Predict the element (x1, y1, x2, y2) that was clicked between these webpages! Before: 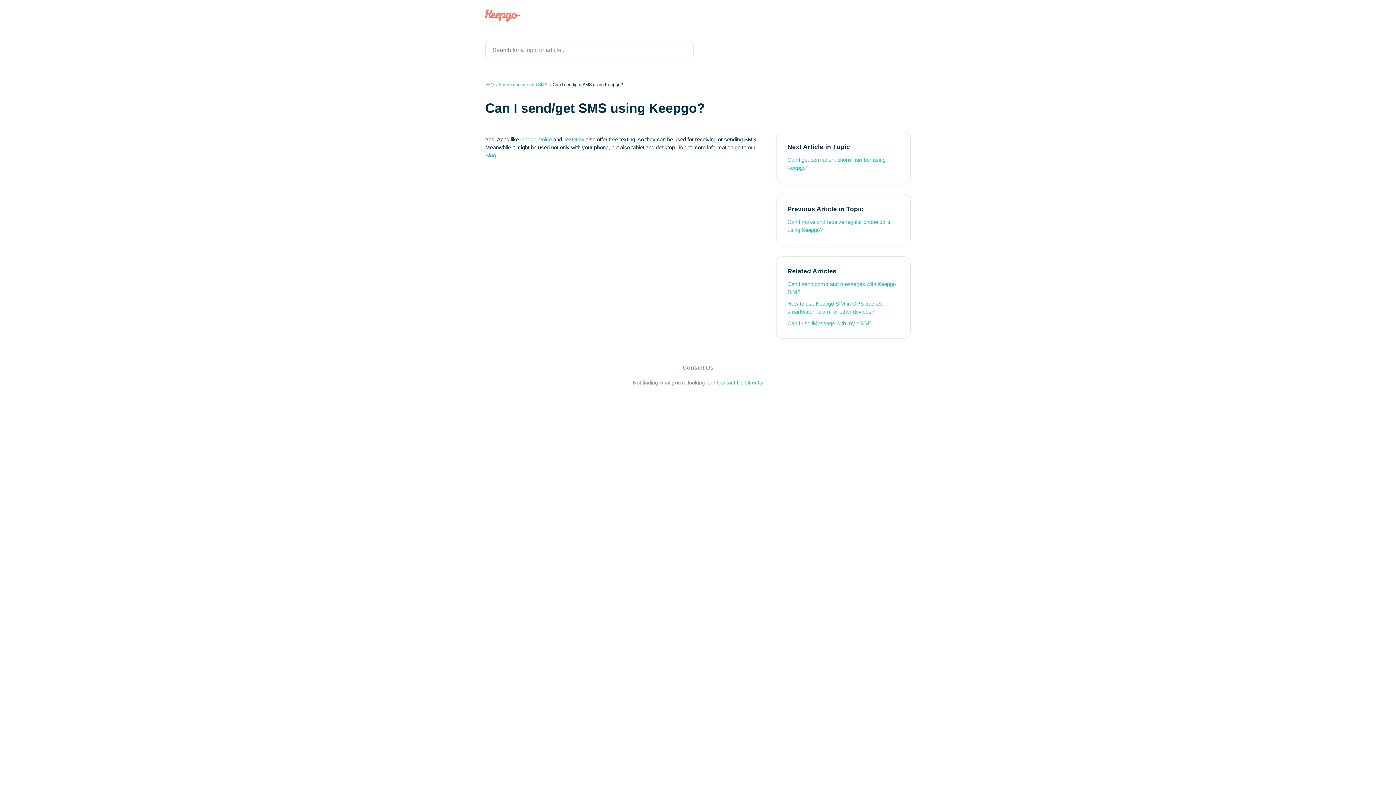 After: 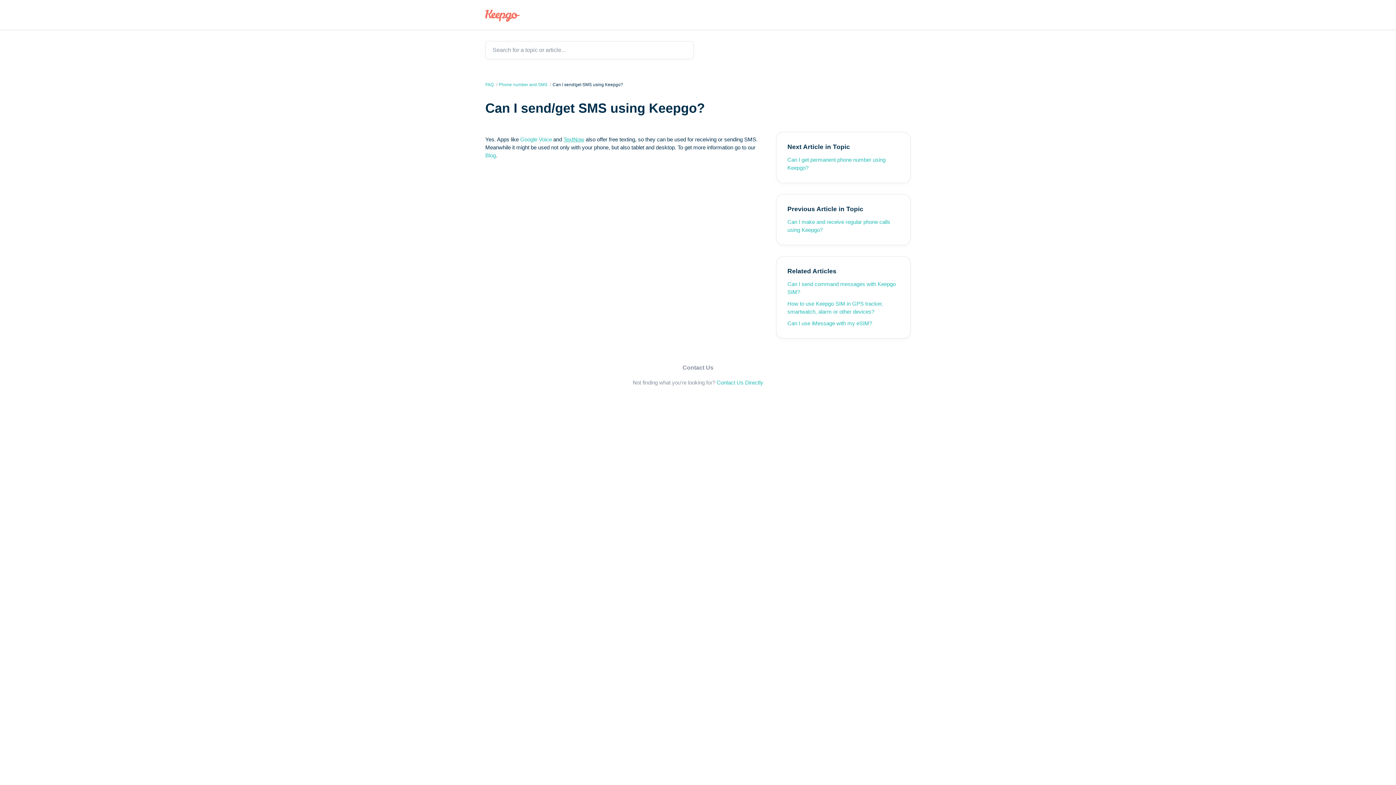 Action: label: TextNow bbox: (563, 136, 584, 142)